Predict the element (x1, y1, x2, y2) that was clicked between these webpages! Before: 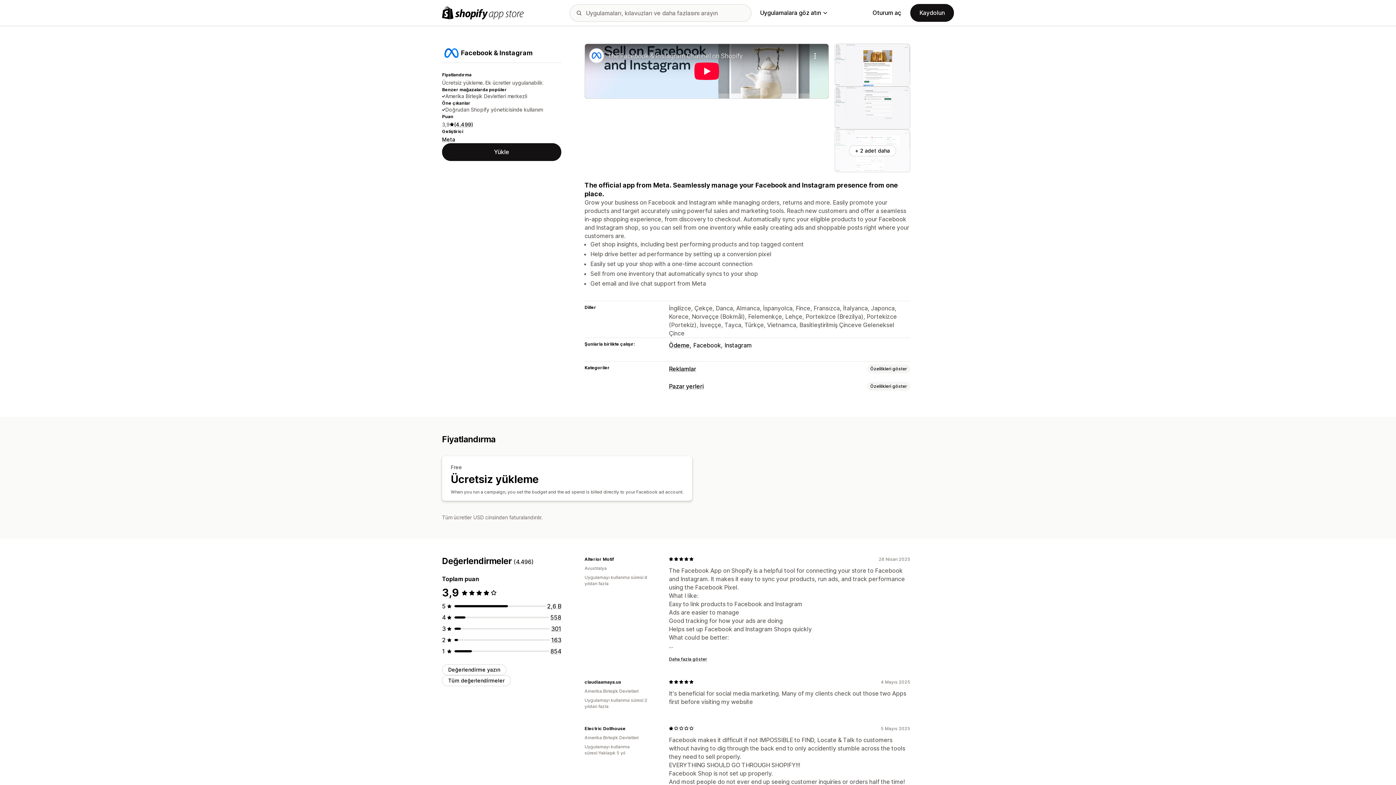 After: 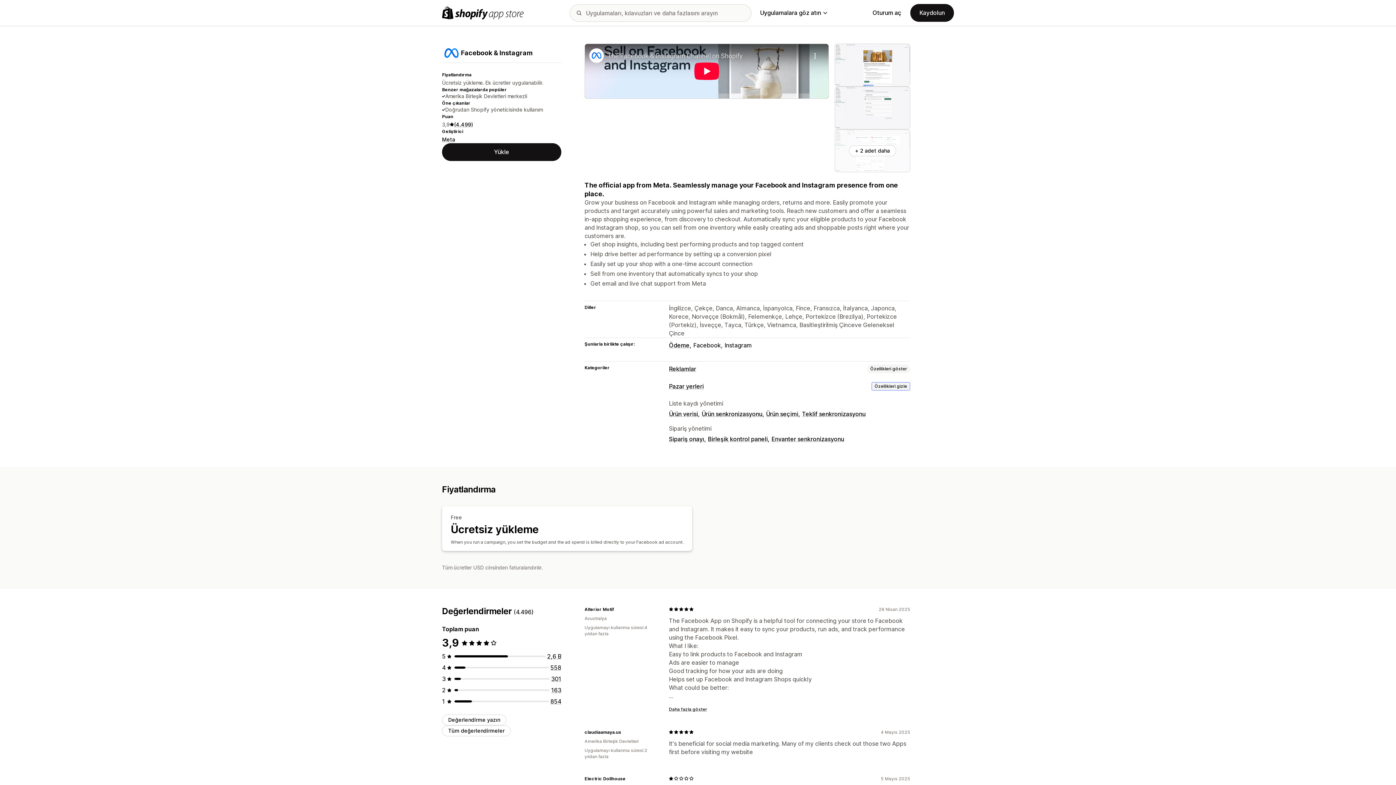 Action: label: Özellikleri göster bbox: (867, 382, 910, 390)